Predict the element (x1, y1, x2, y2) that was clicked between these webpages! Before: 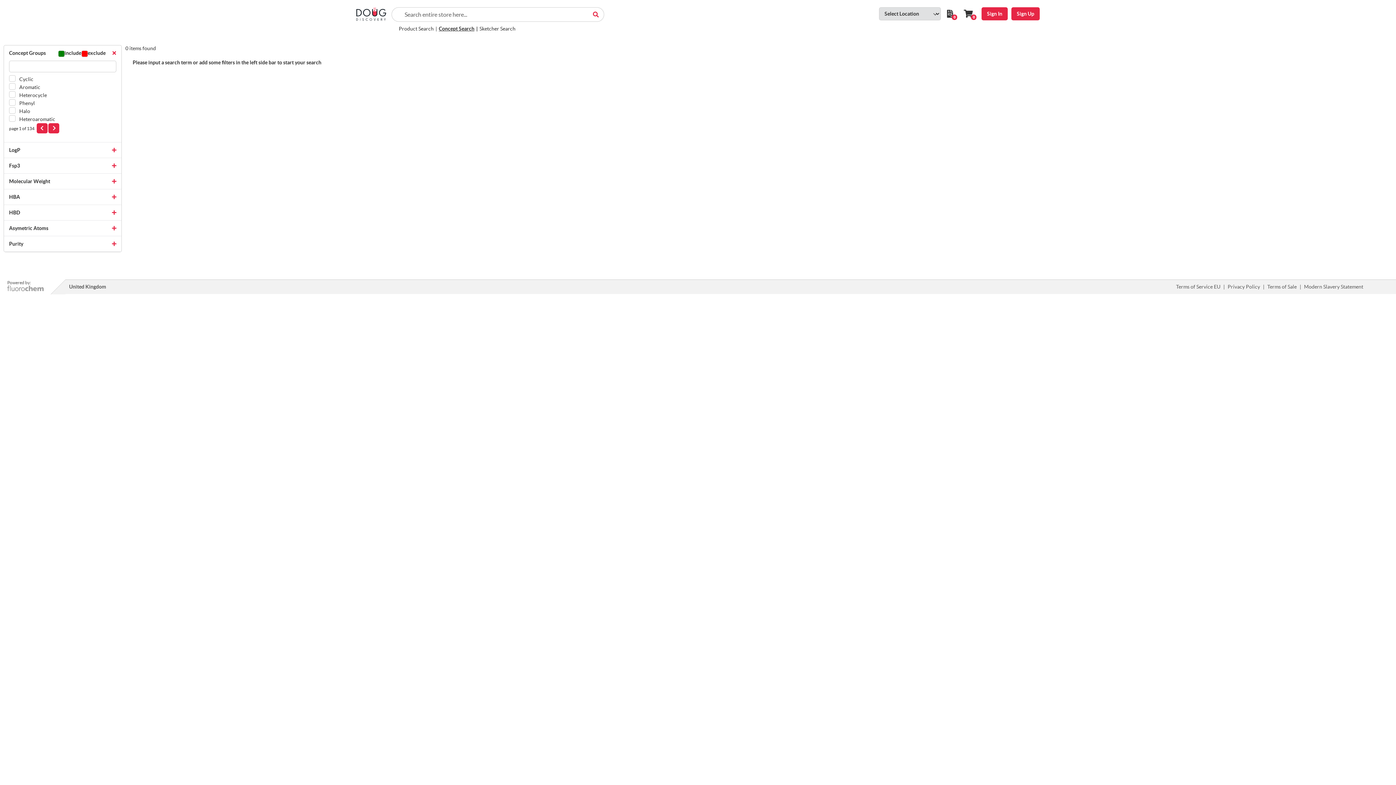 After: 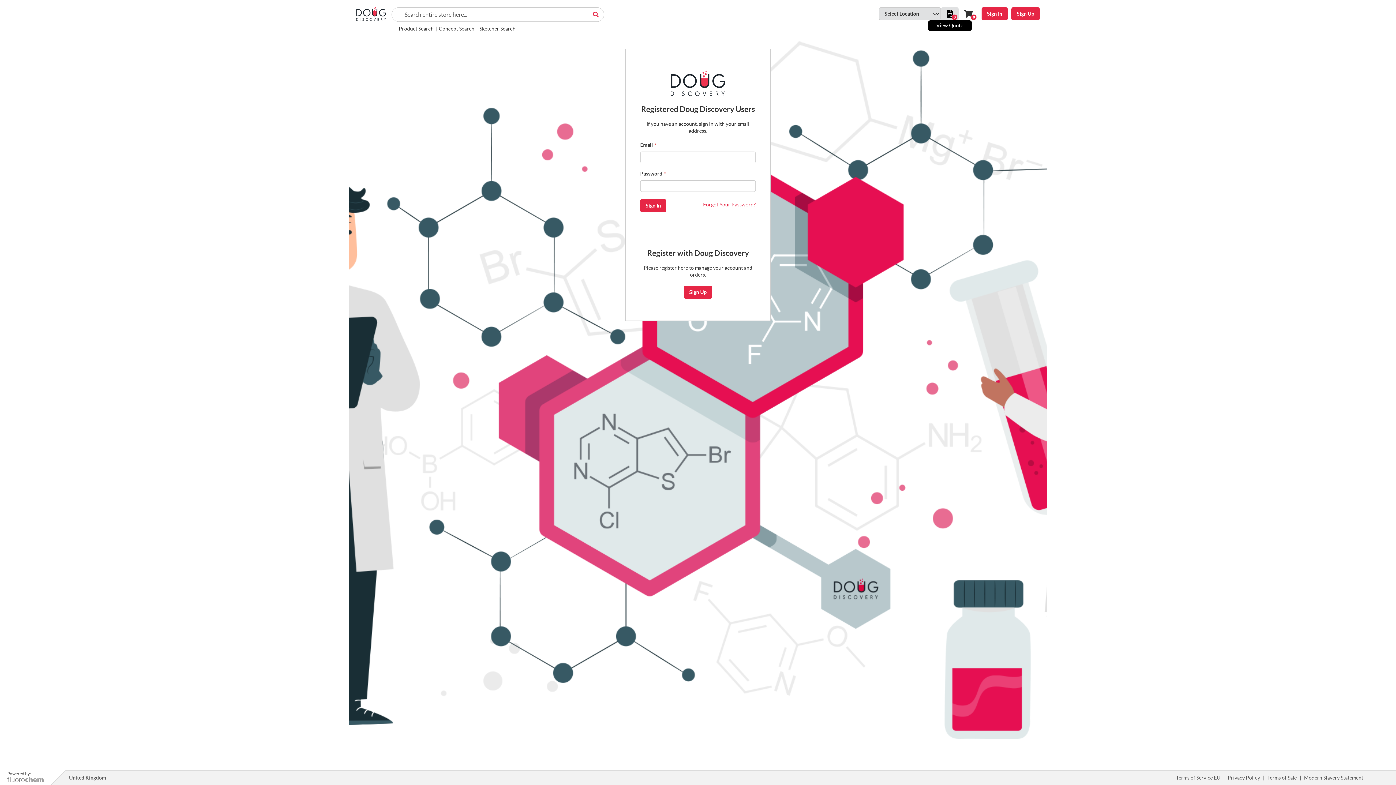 Action: label: 0 bbox: (942, 8, 957, 18)